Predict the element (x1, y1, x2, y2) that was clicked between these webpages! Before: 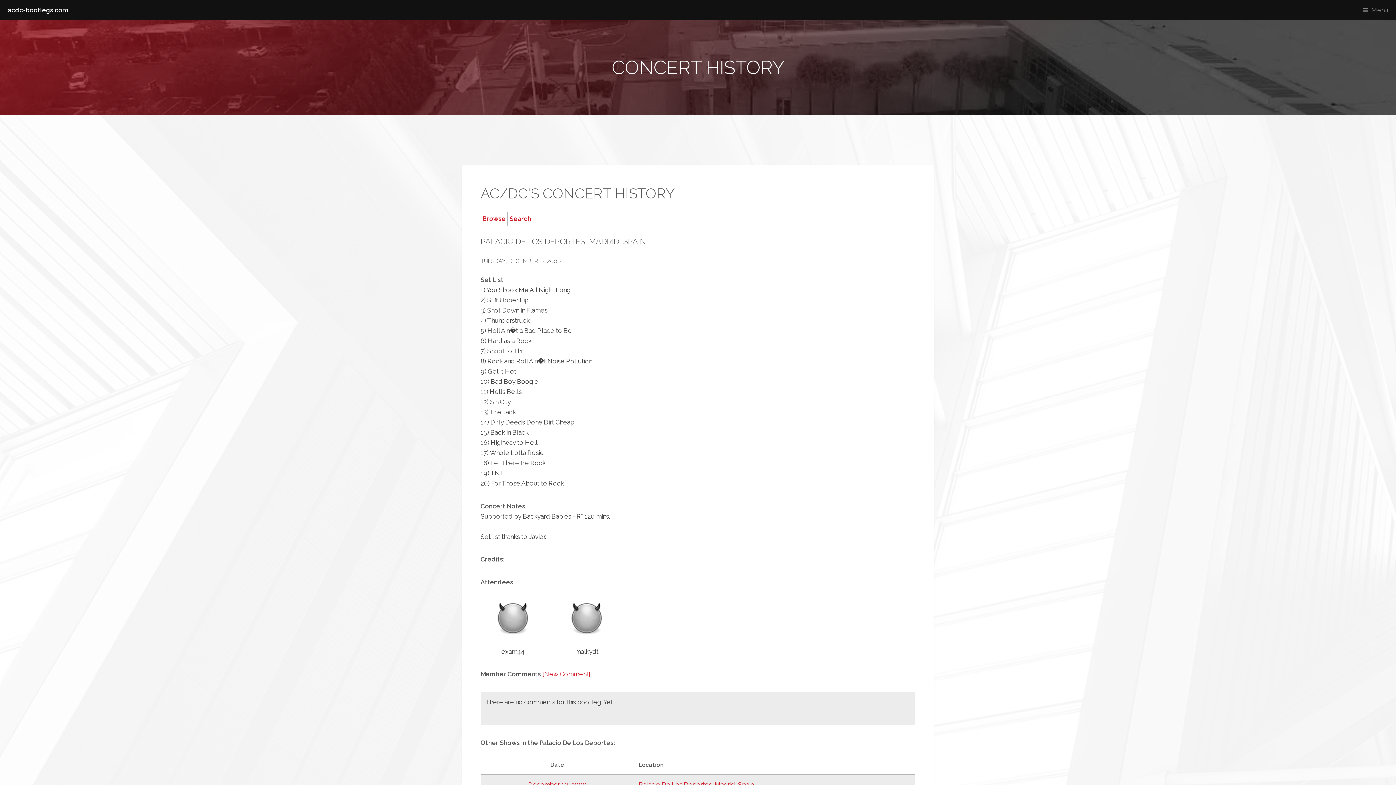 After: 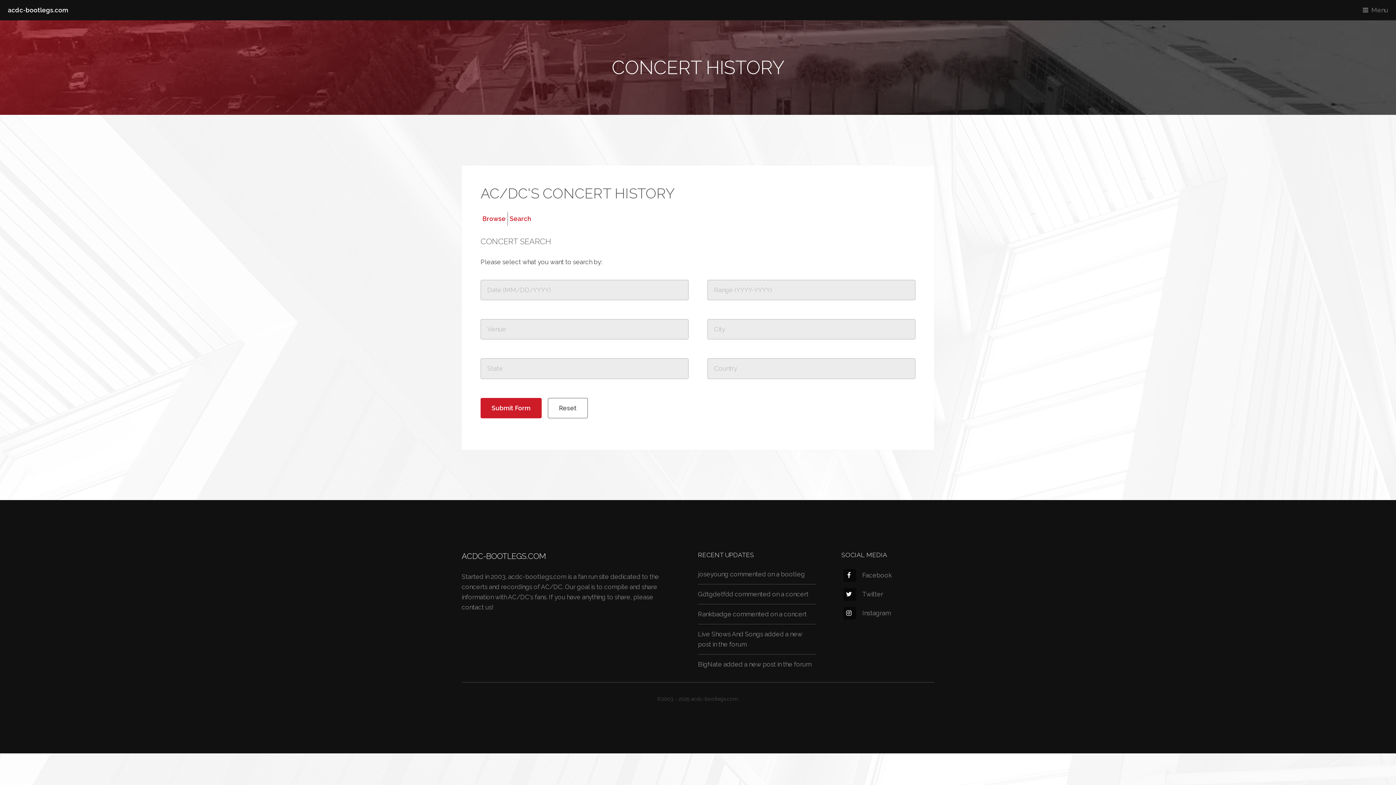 Action: bbox: (509, 215, 531, 222) label: Search